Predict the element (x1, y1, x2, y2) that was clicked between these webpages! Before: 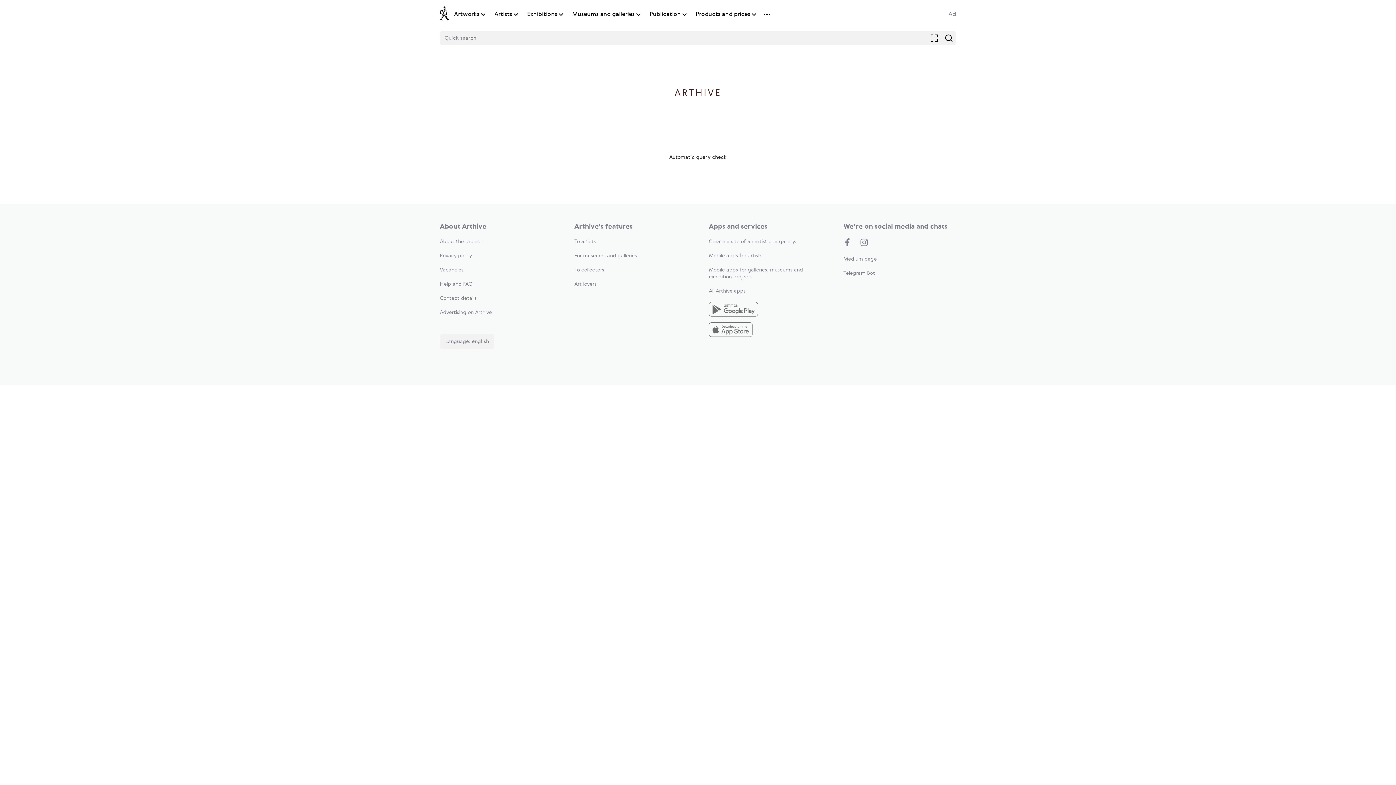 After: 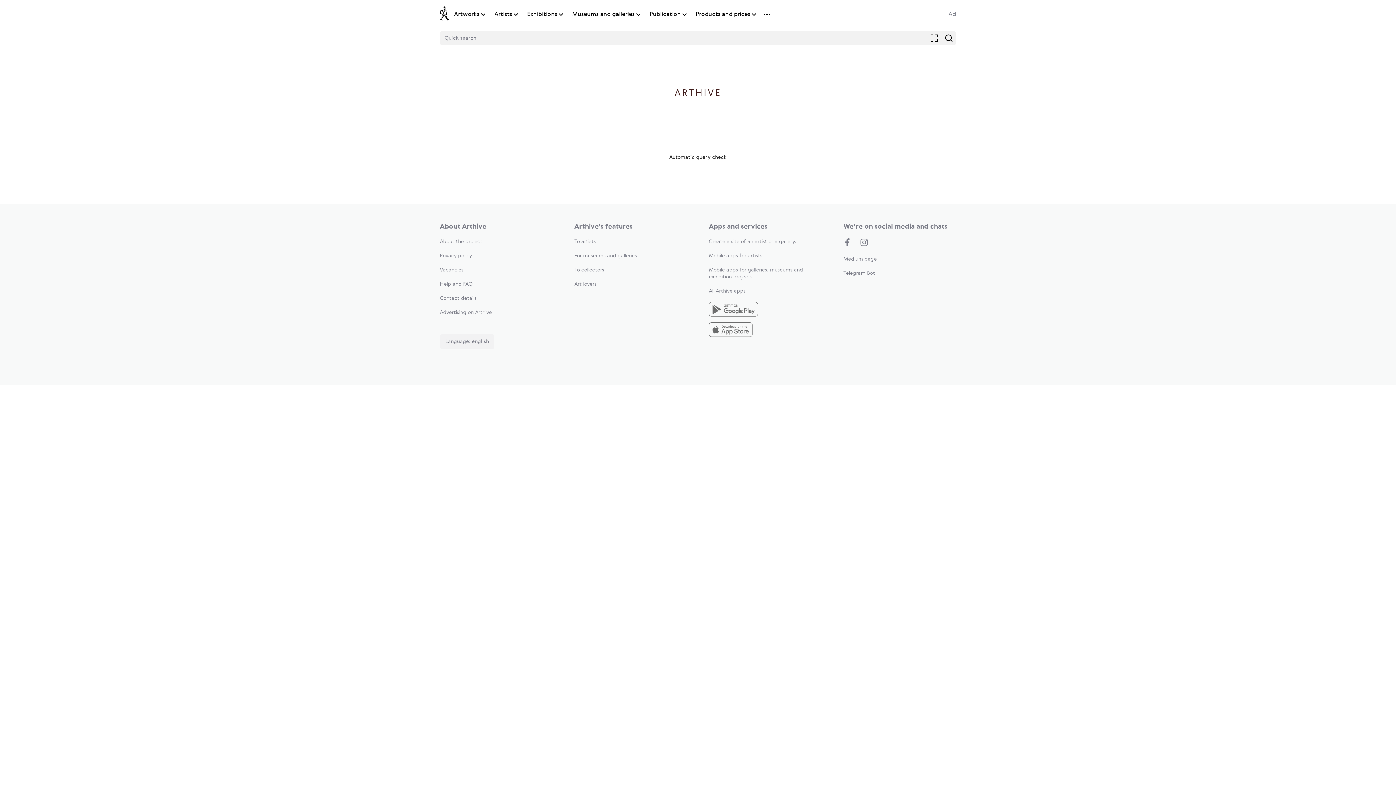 Action: bbox: (574, 253, 637, 258) label: For museums and galleries